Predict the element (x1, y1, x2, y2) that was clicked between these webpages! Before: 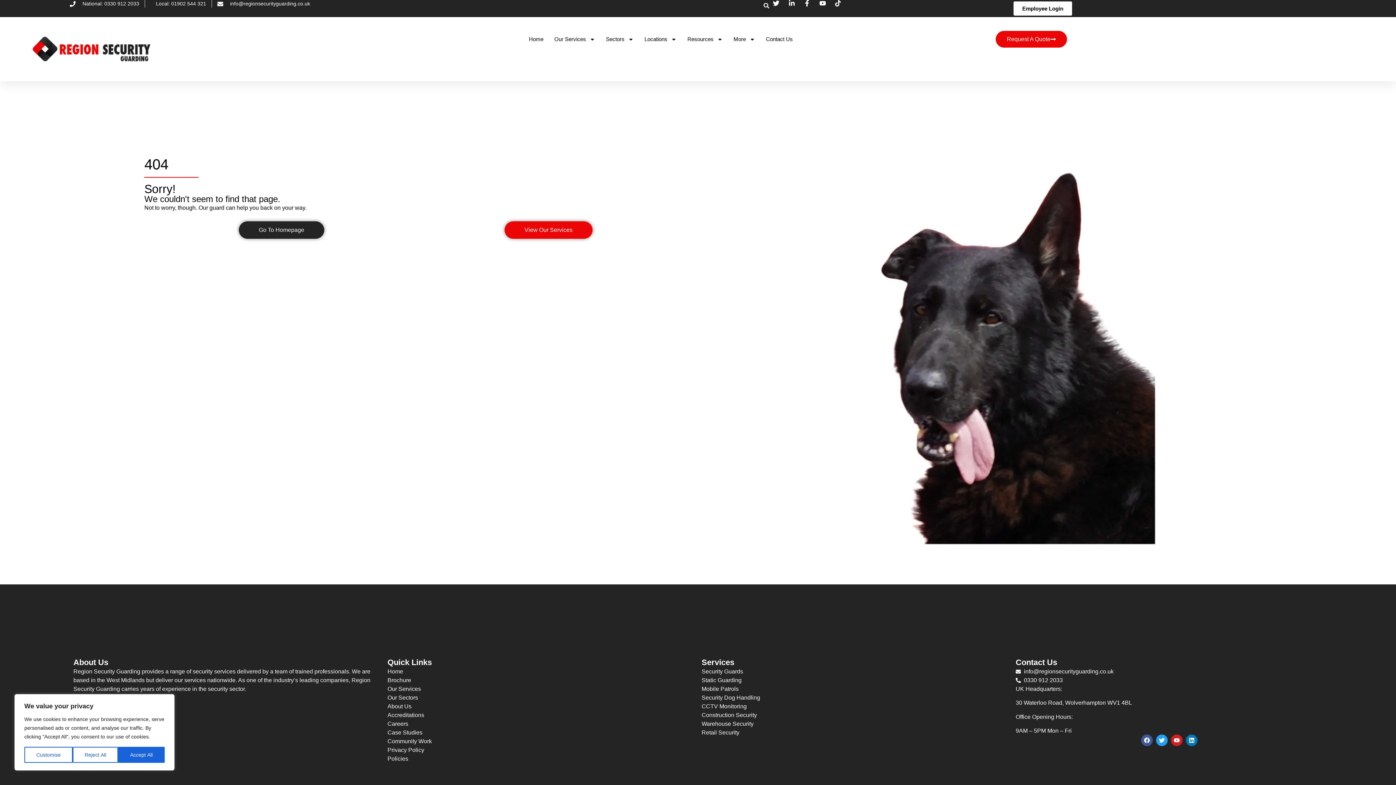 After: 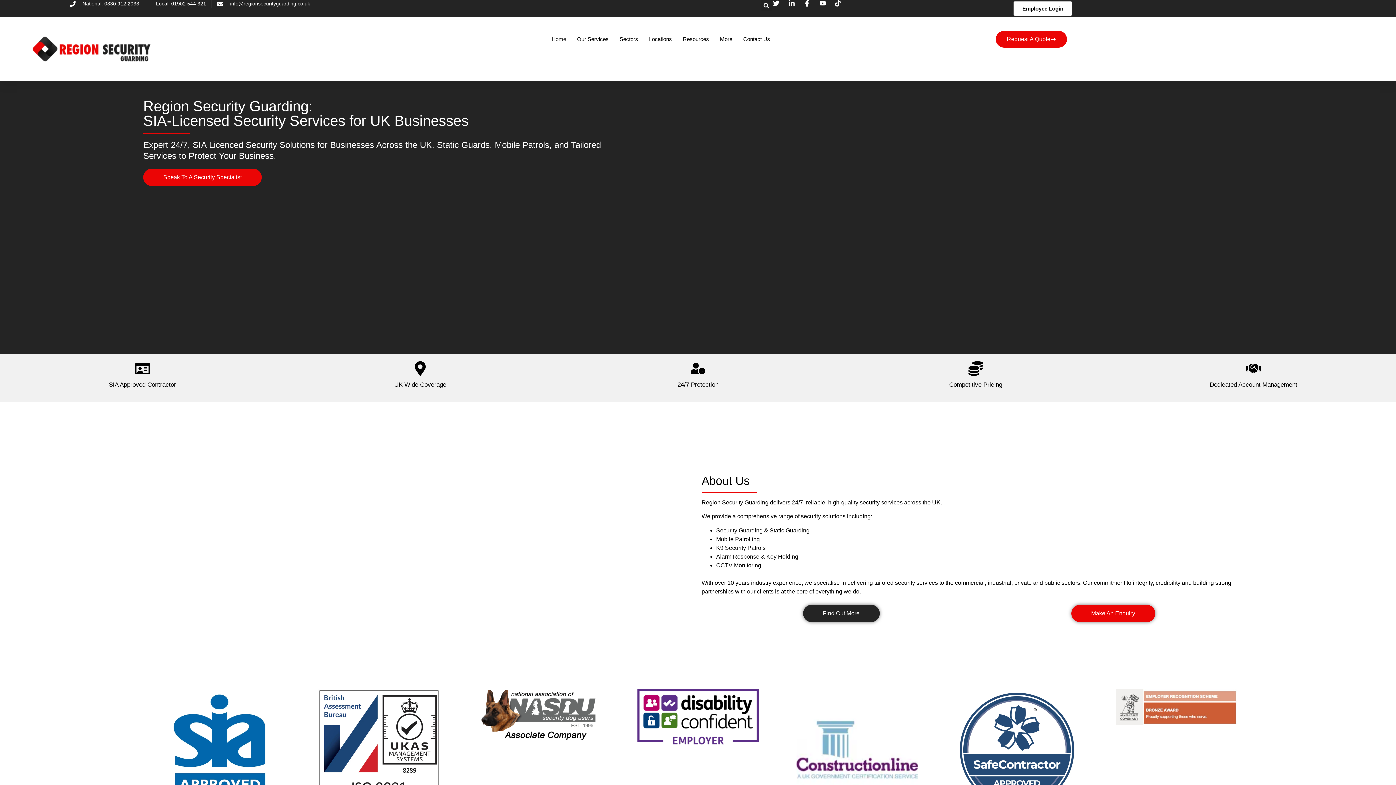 Action: bbox: (27, 31, 155, 67)